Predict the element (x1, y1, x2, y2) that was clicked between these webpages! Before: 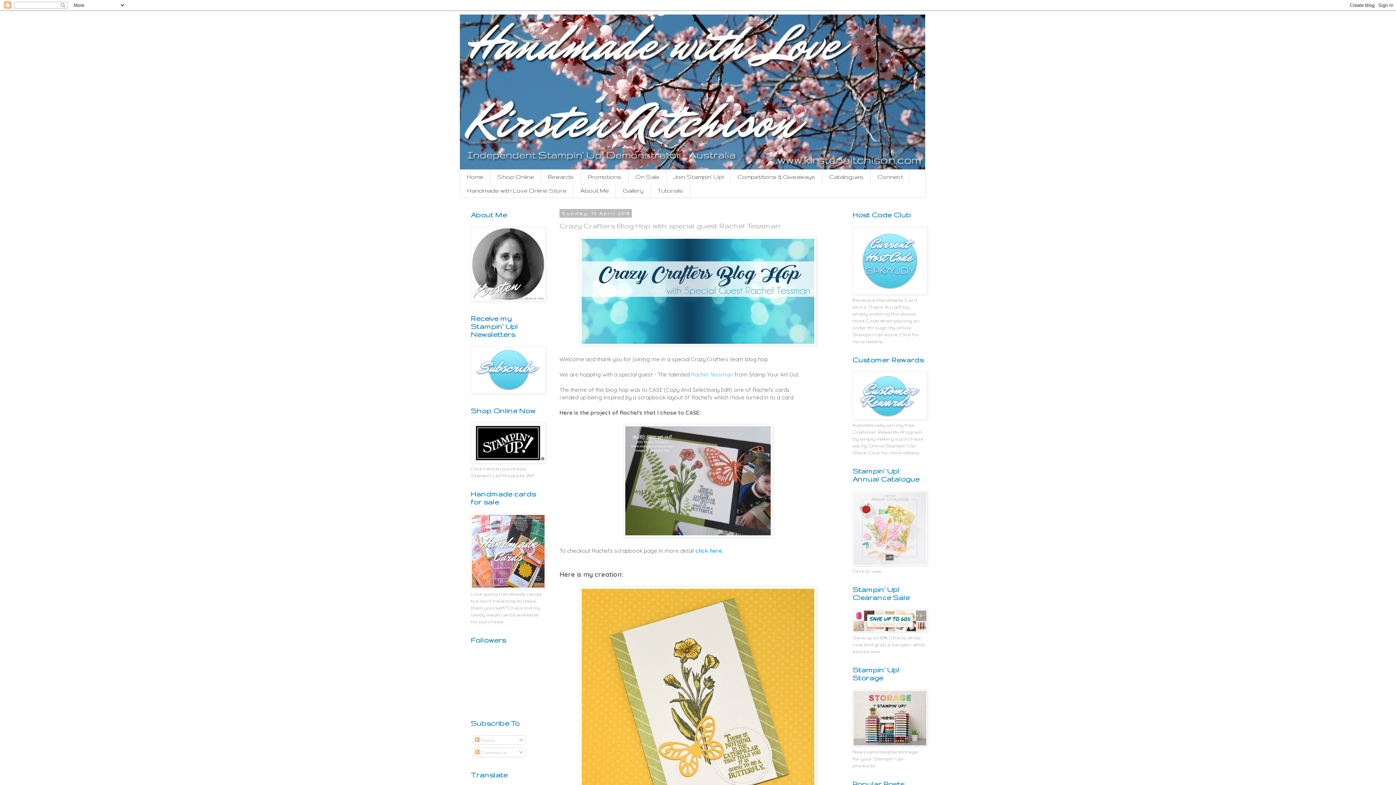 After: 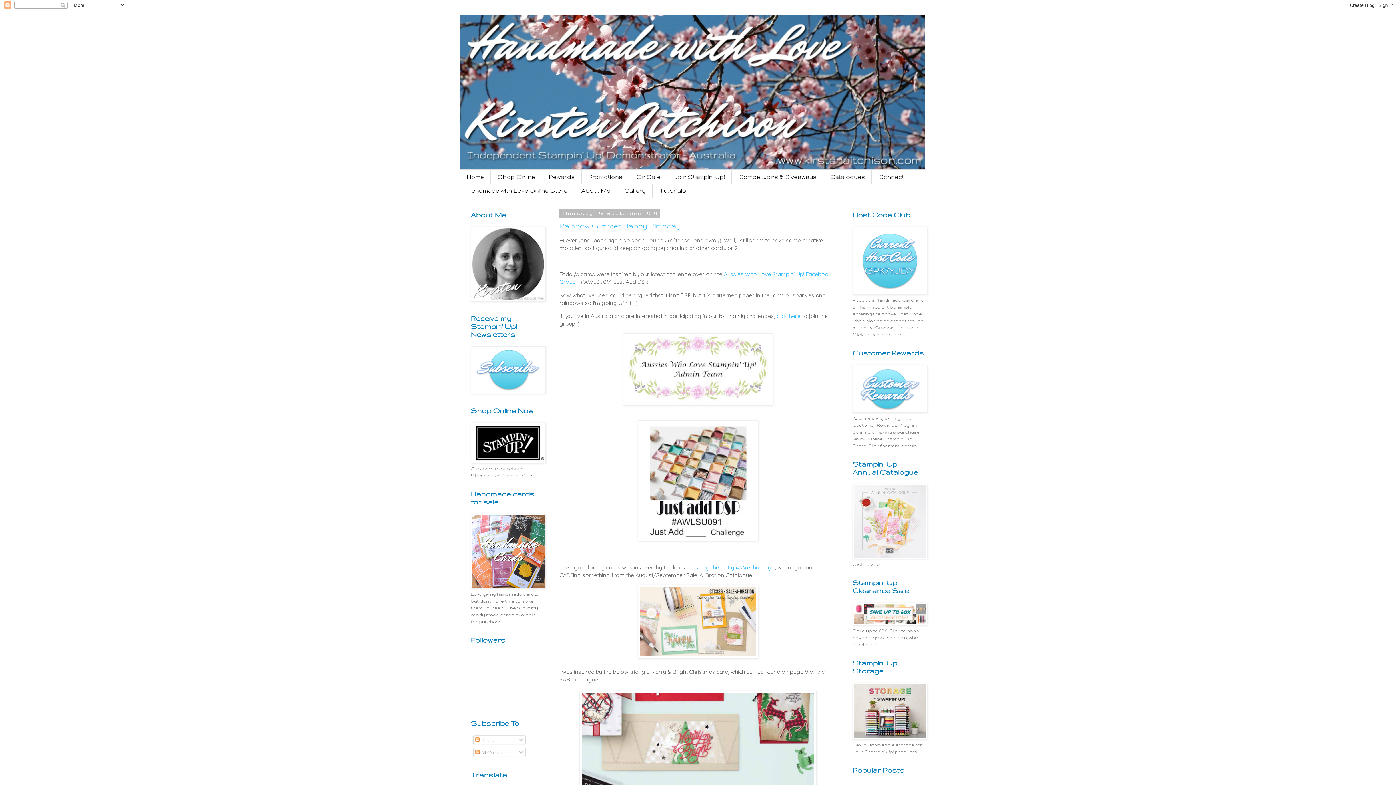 Action: label: Home bbox: (460, 169, 490, 183)